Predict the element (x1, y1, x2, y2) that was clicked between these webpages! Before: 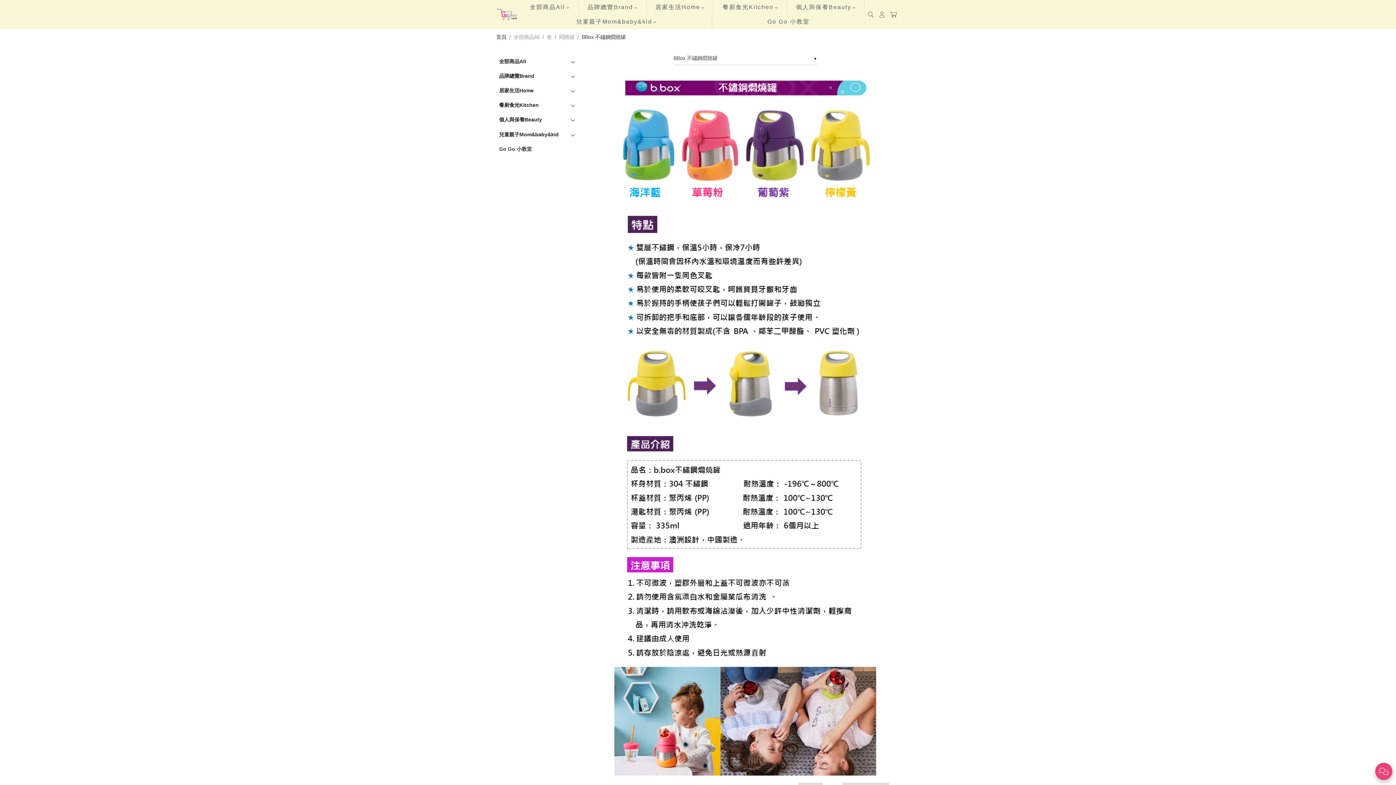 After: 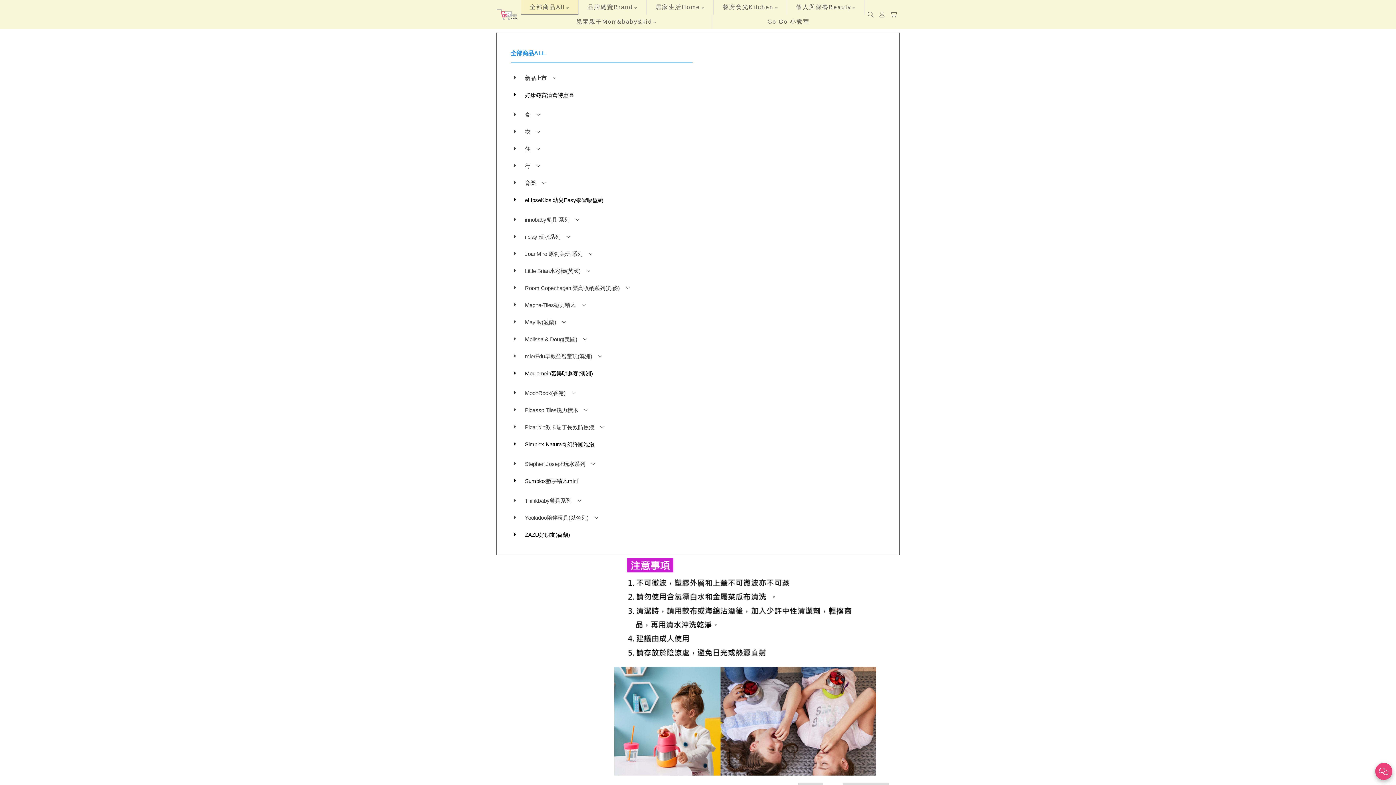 Action: label: 全部商品All bbox: (521, 0, 578, 14)